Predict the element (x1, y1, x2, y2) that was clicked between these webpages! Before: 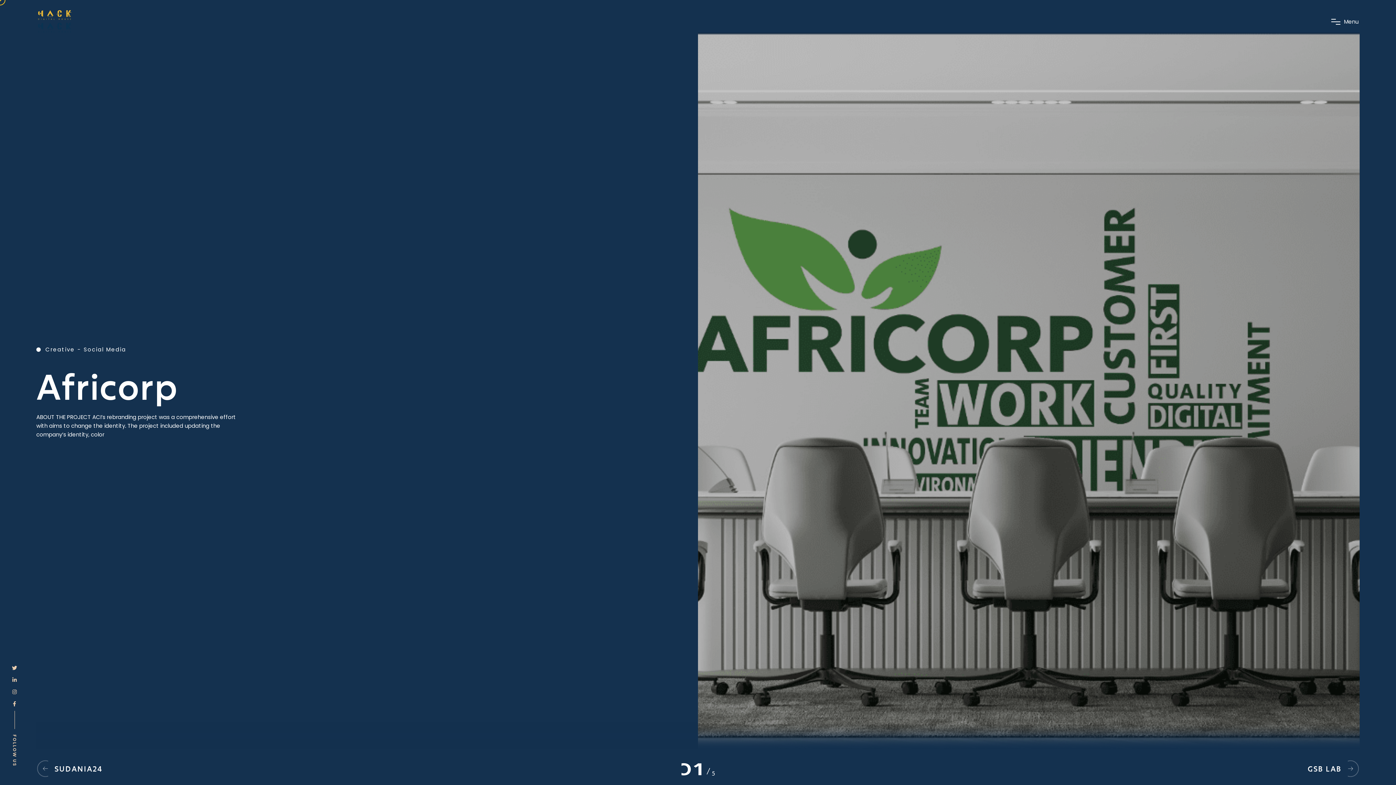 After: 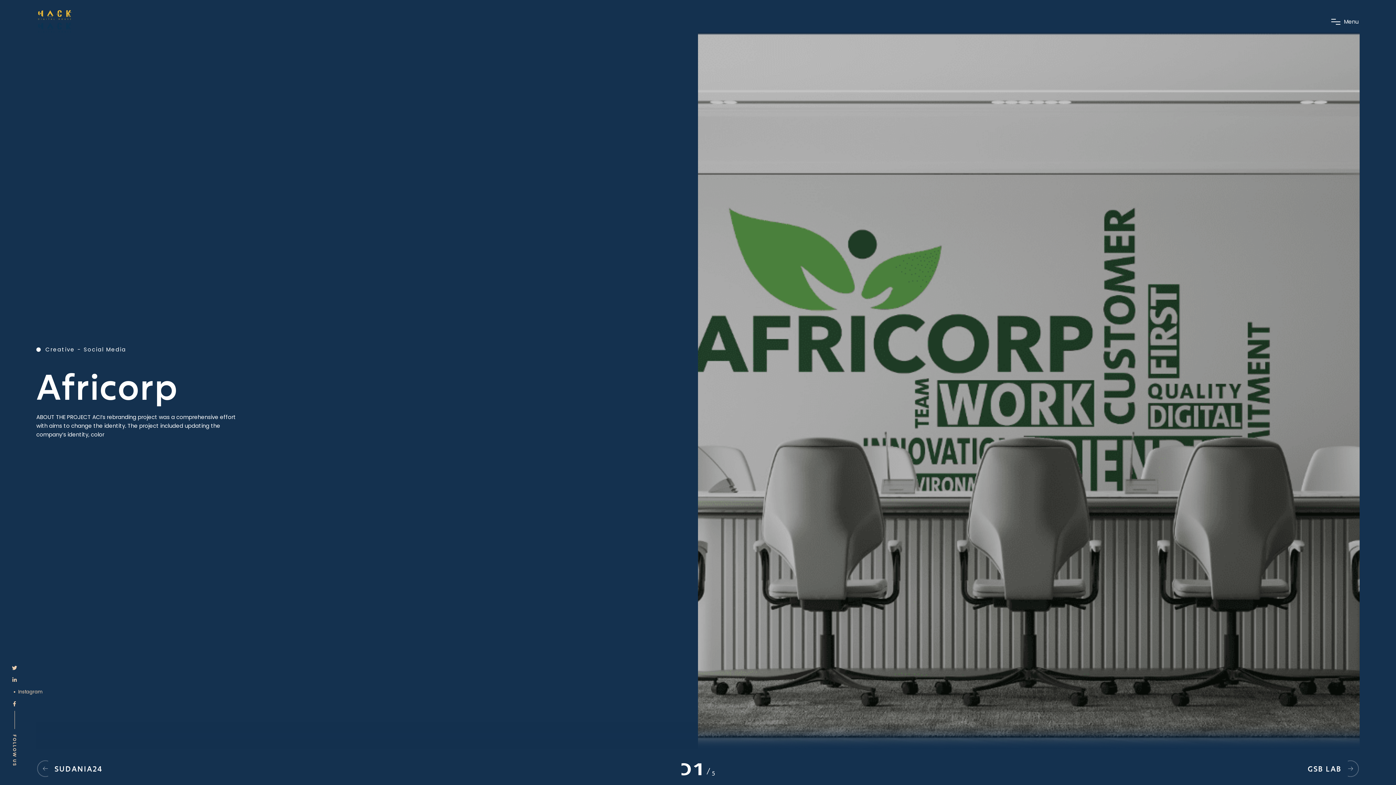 Action: label: Instagram bbox: (12, 689, 16, 695)